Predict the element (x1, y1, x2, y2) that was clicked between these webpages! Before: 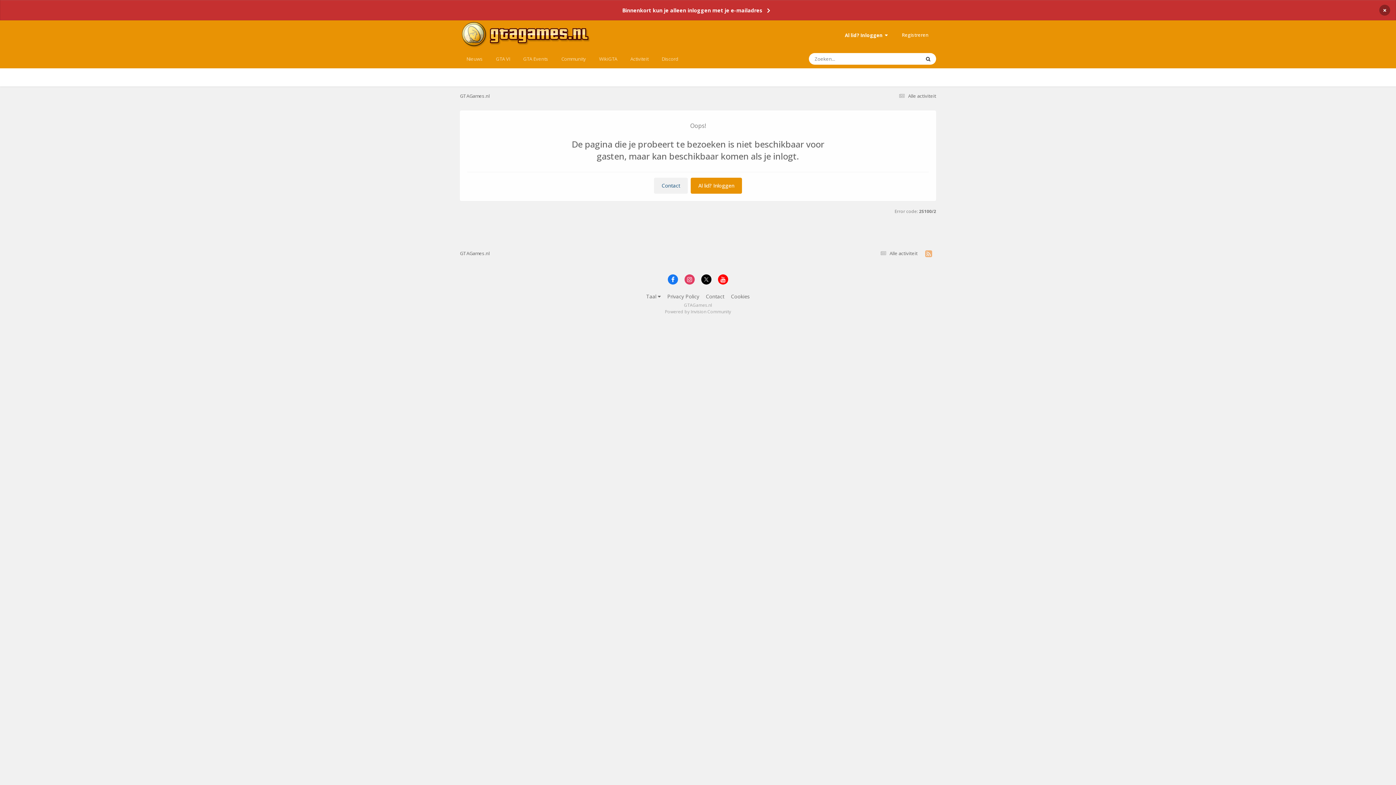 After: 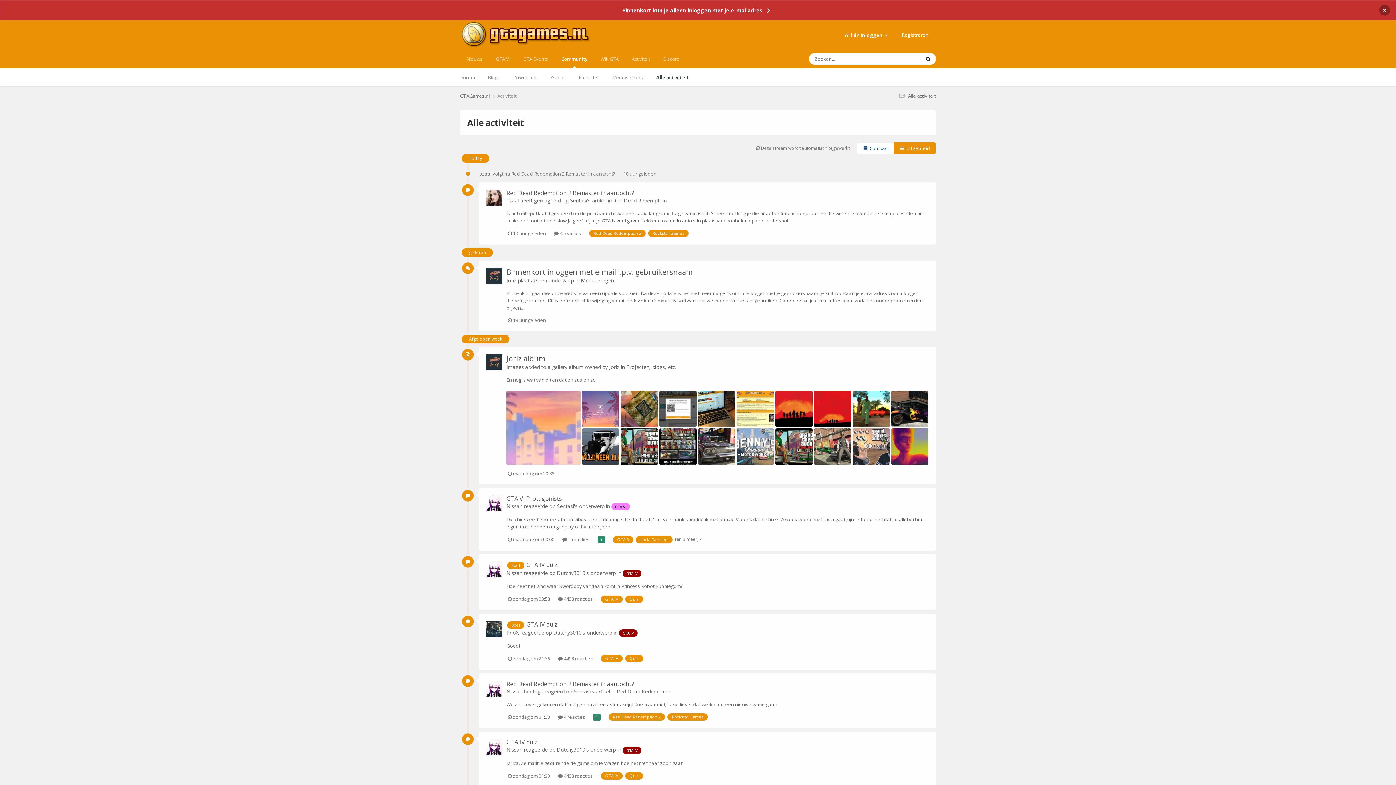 Action: label:  Alle activiteit bbox: (878, 250, 917, 256)